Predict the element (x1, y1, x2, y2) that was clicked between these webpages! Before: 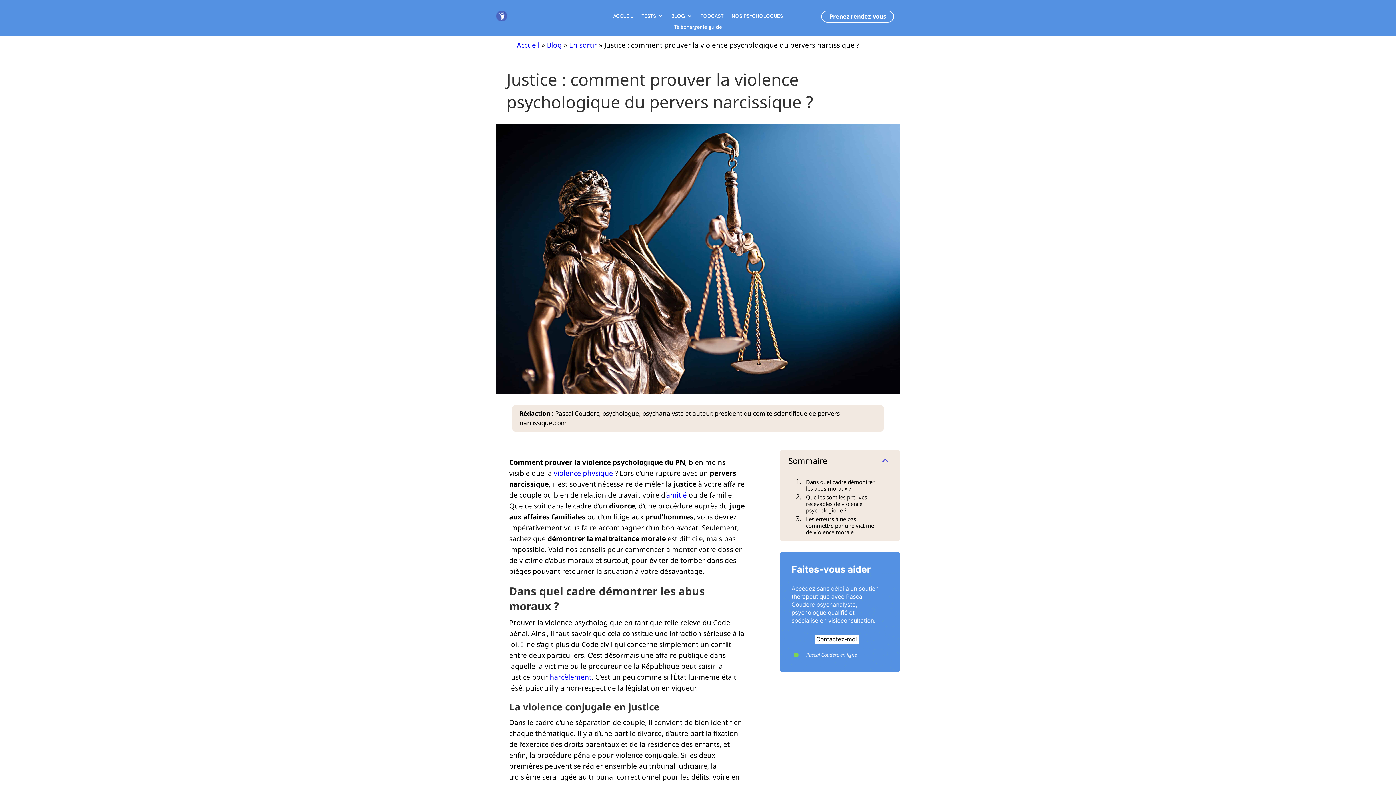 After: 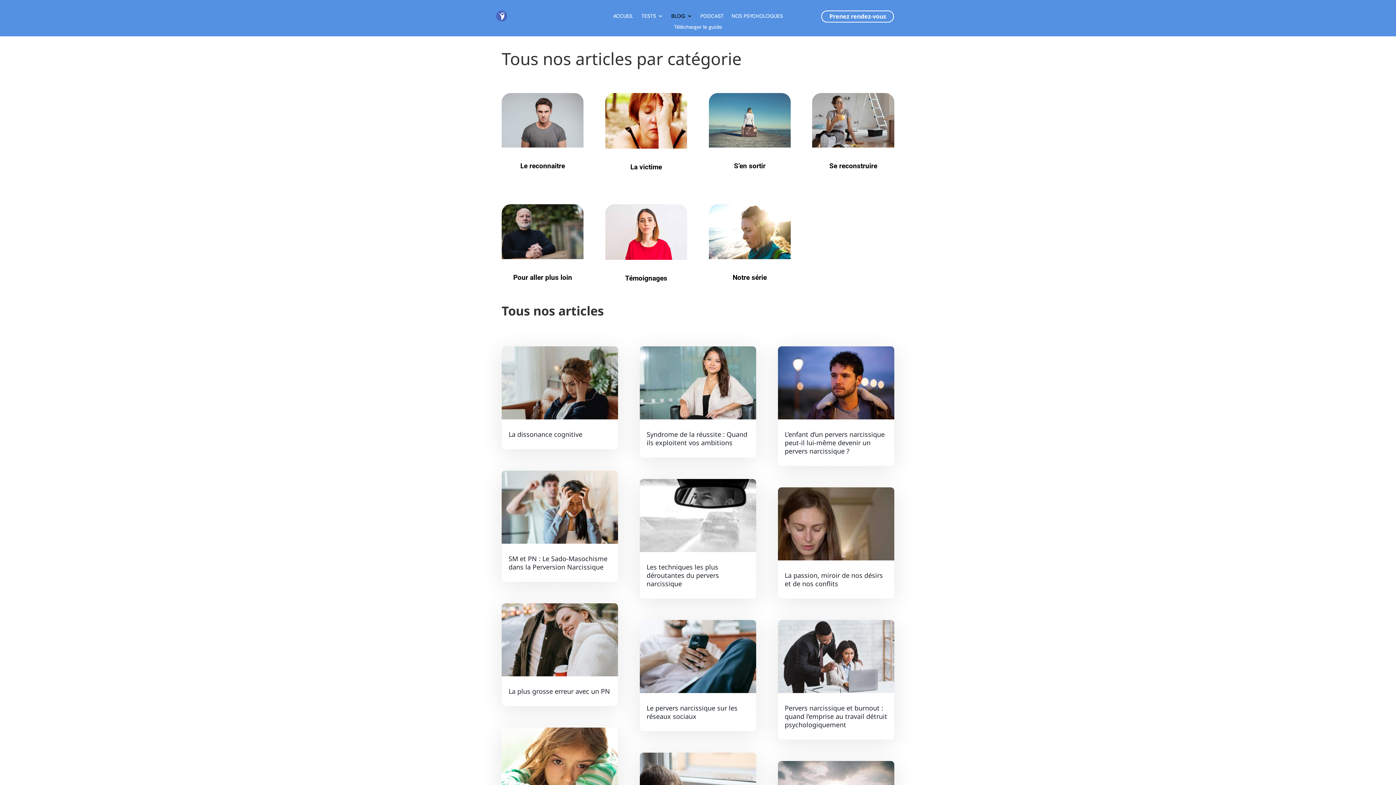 Action: bbox: (547, 40, 562, 49) label: Blog